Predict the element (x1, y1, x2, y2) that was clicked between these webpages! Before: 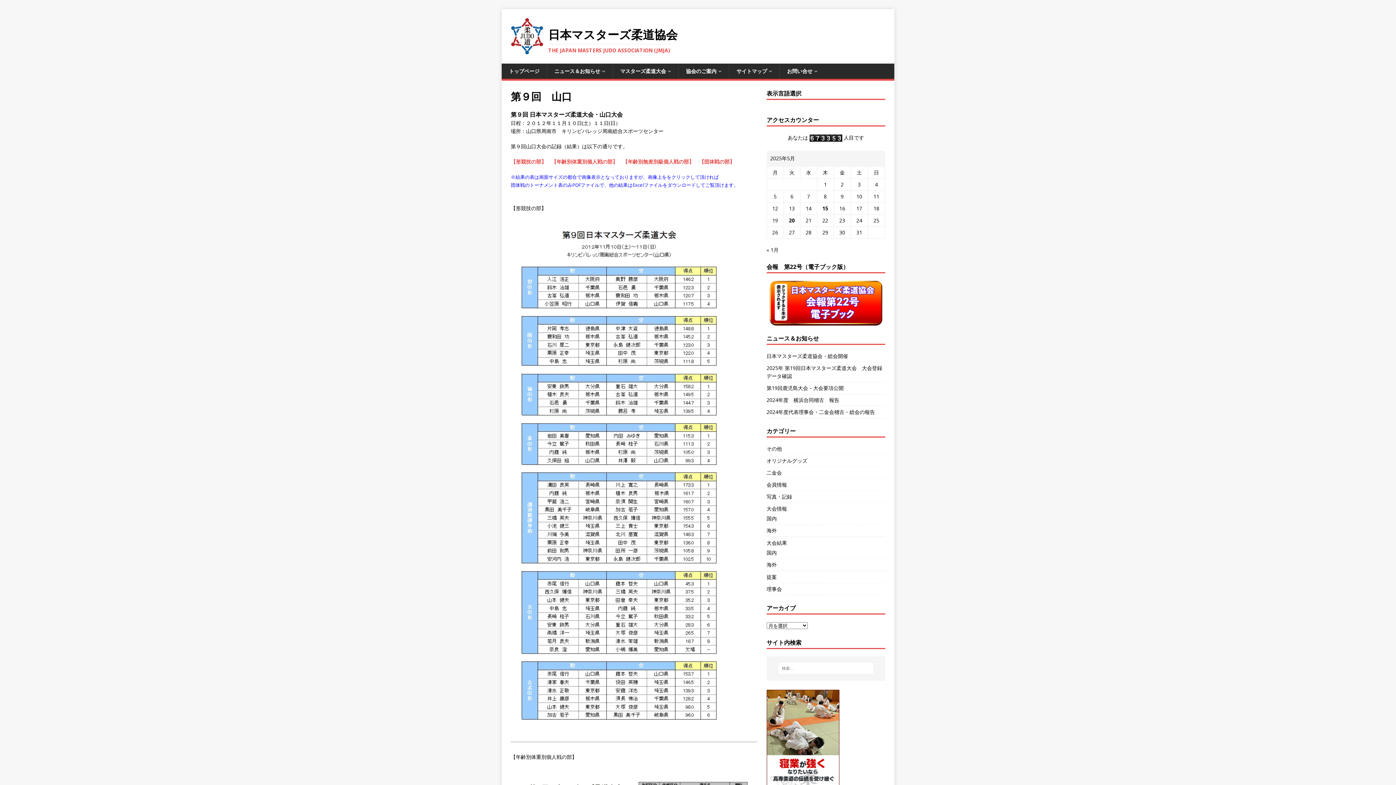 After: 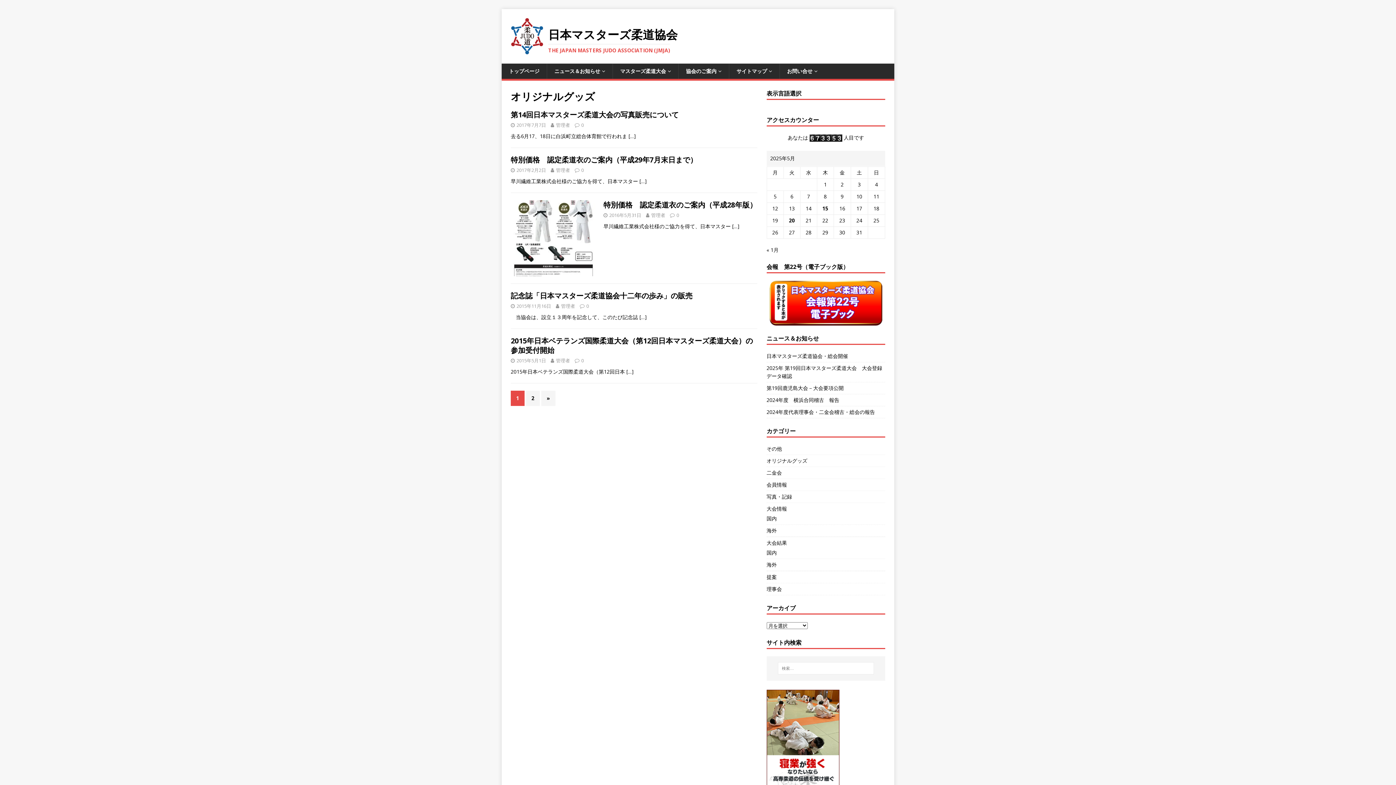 Action: label: オリジナルグッズ bbox: (766, 455, 885, 466)